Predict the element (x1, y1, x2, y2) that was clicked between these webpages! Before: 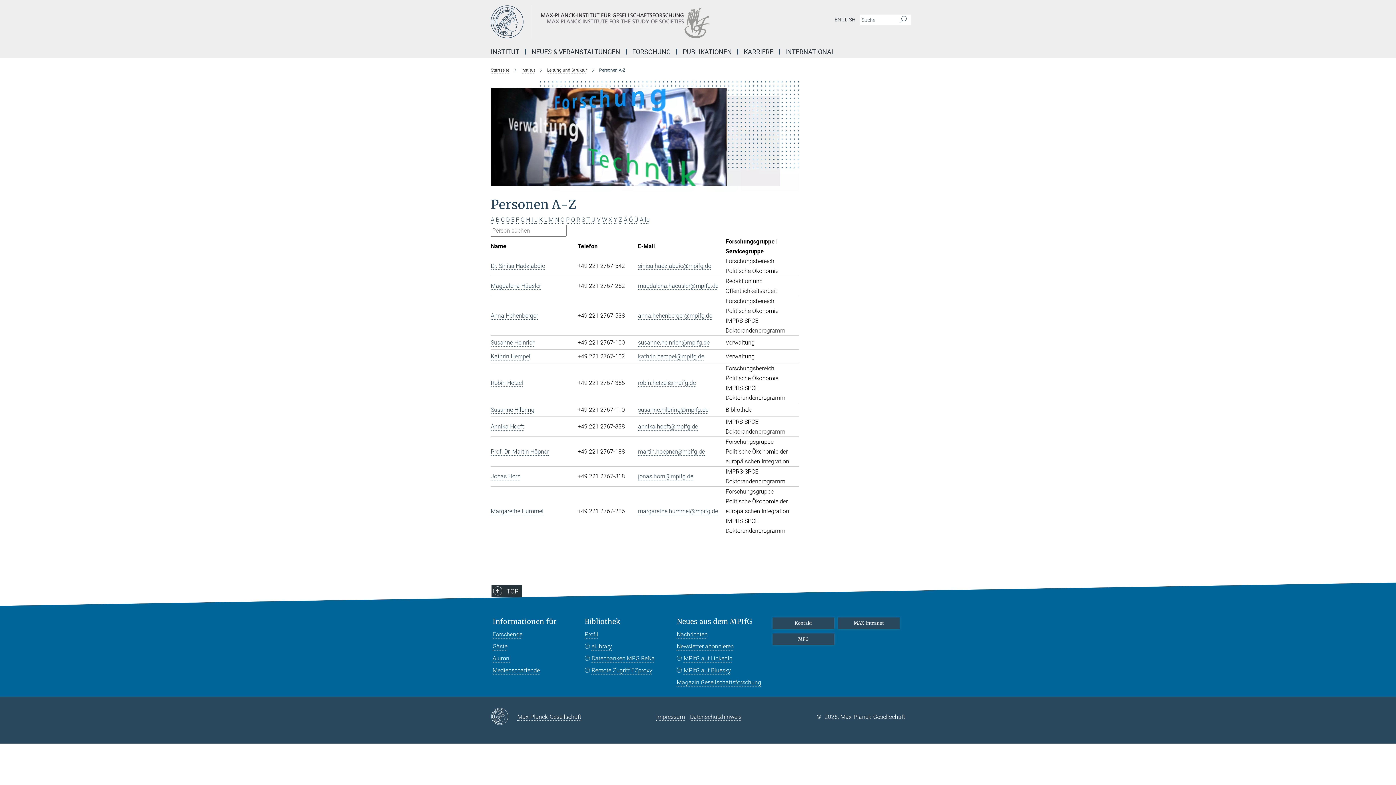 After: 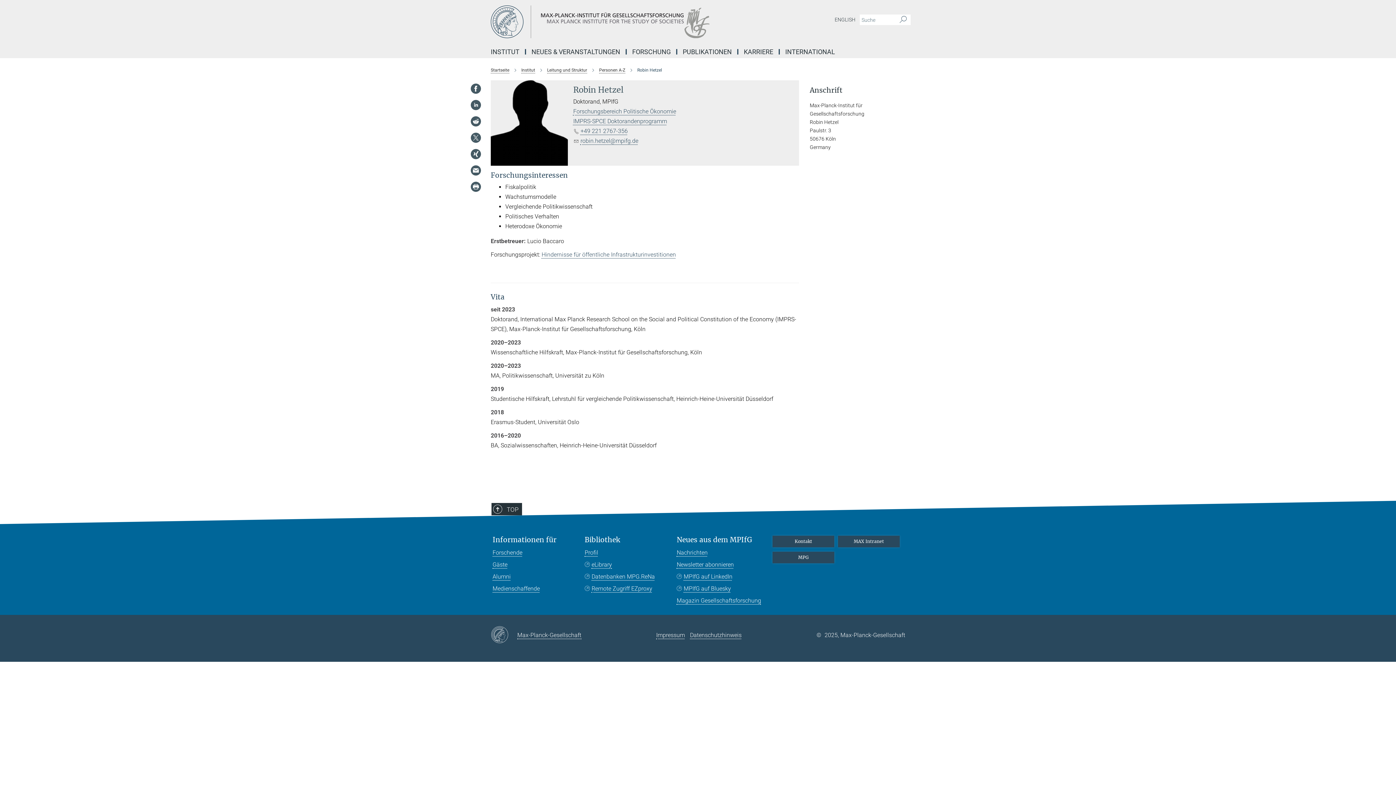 Action: label: Robin Hetzel bbox: (490, 379, 523, 386)